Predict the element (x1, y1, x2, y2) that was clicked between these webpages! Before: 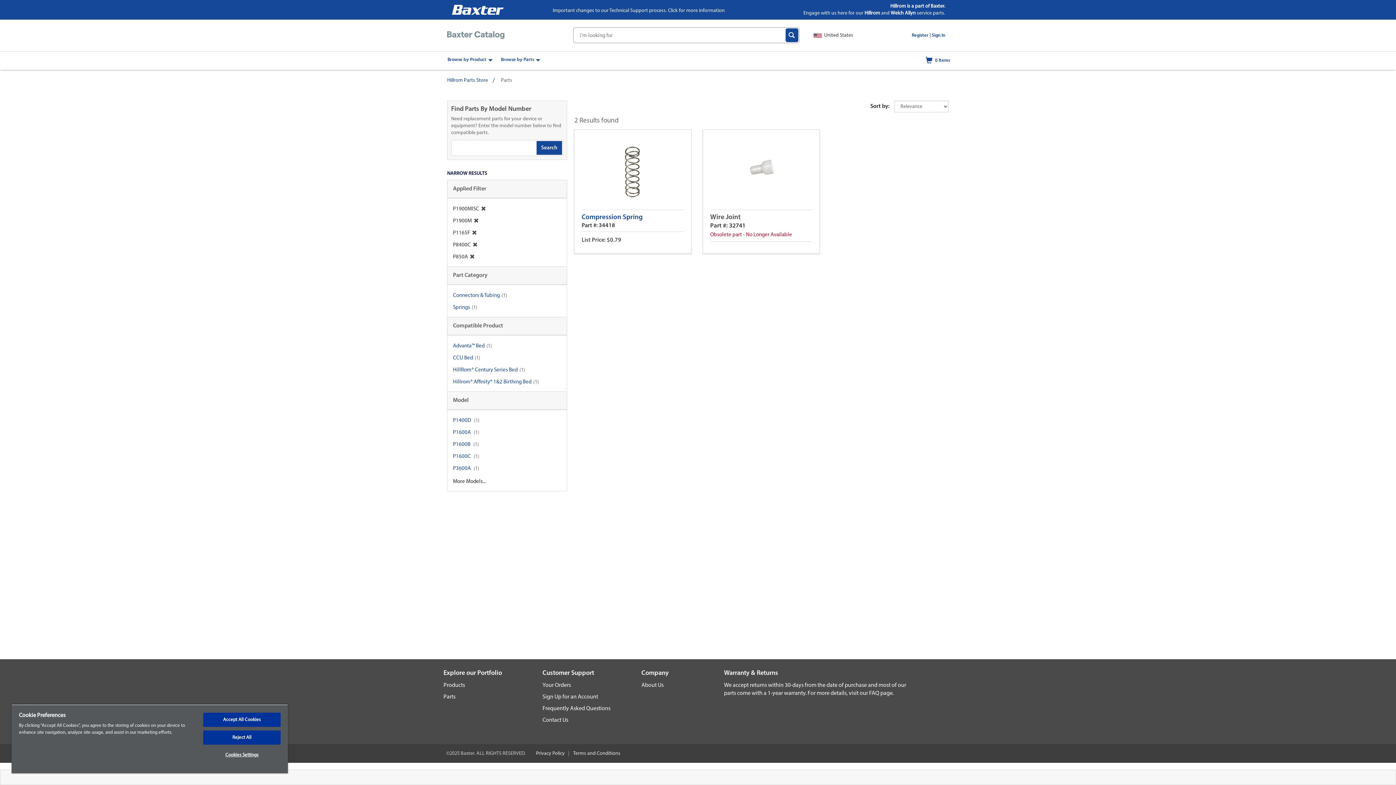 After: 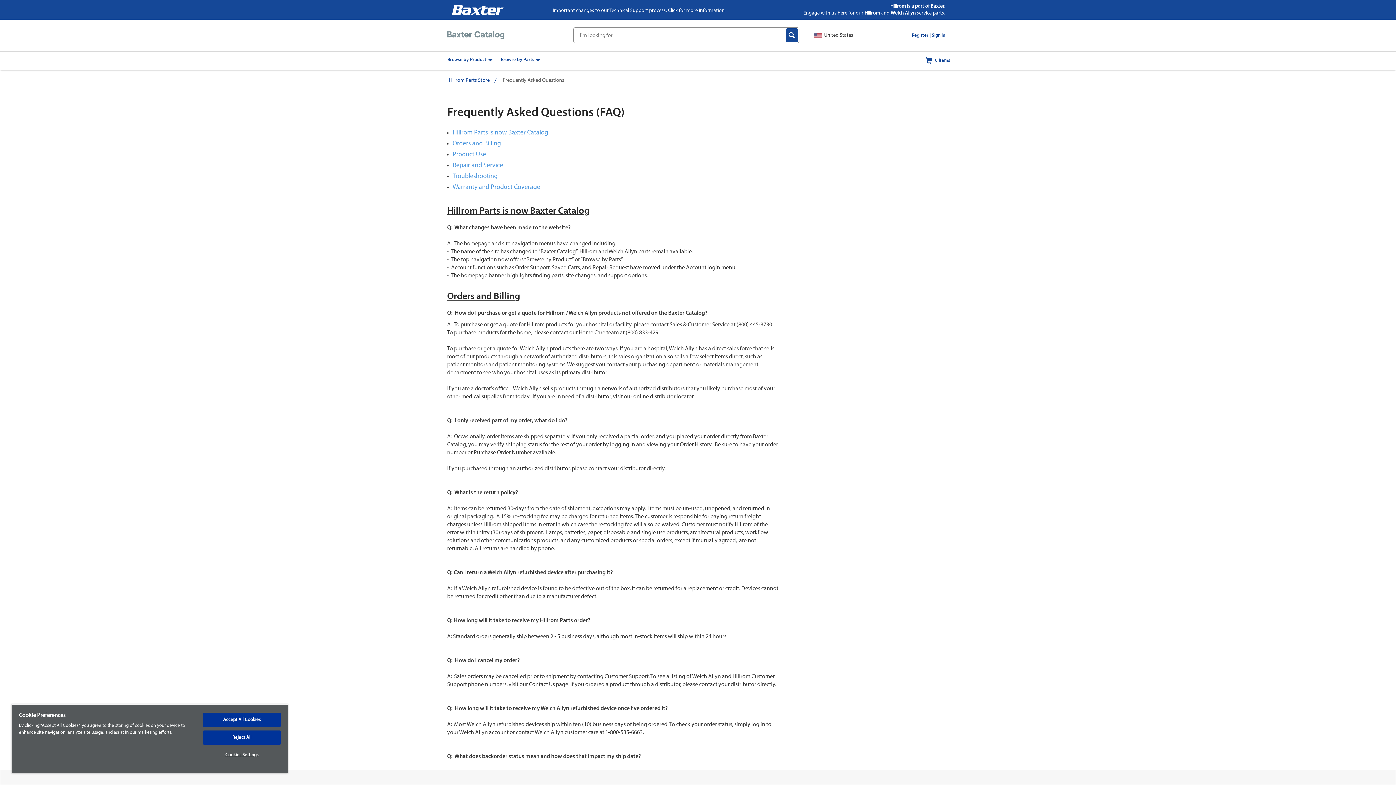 Action: label: Frequently Asked Questions bbox: (542, 706, 610, 712)